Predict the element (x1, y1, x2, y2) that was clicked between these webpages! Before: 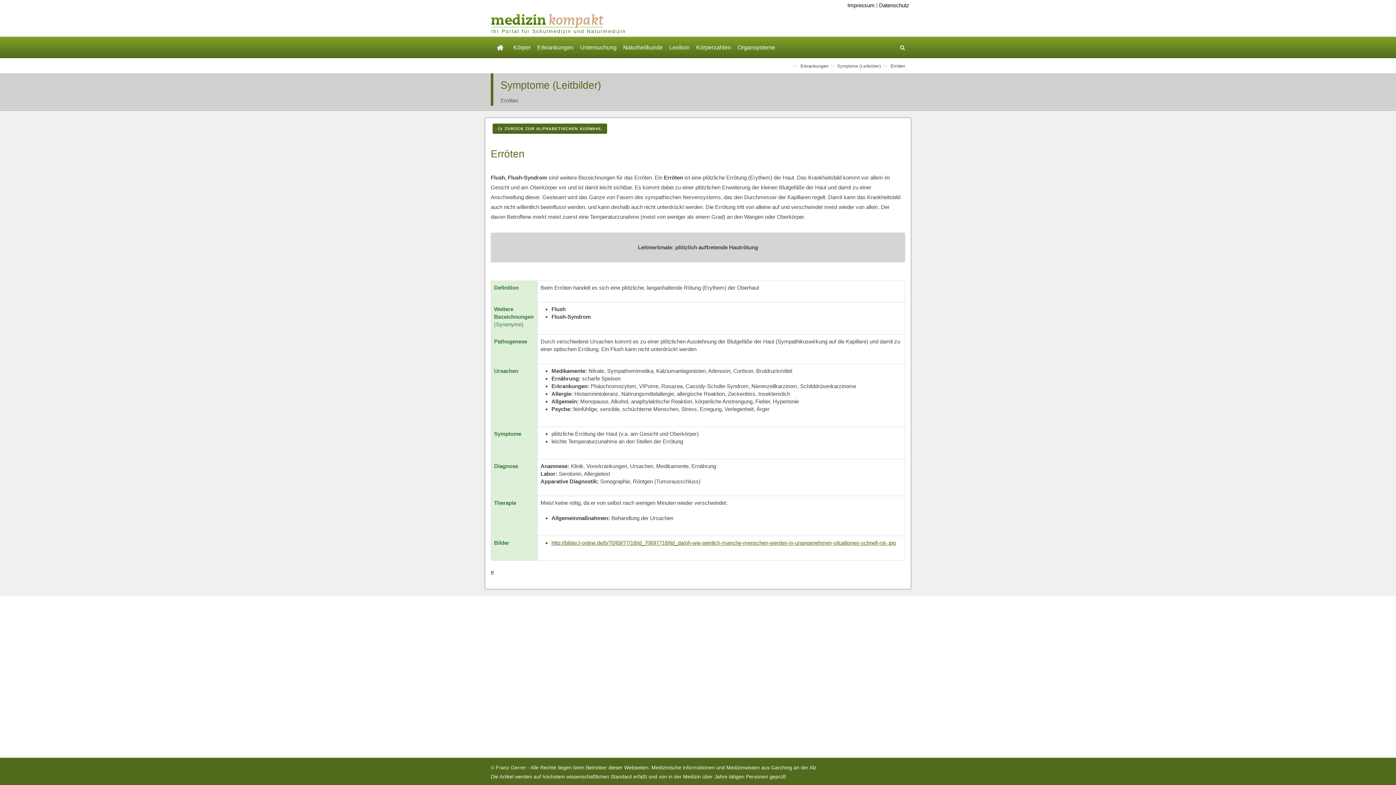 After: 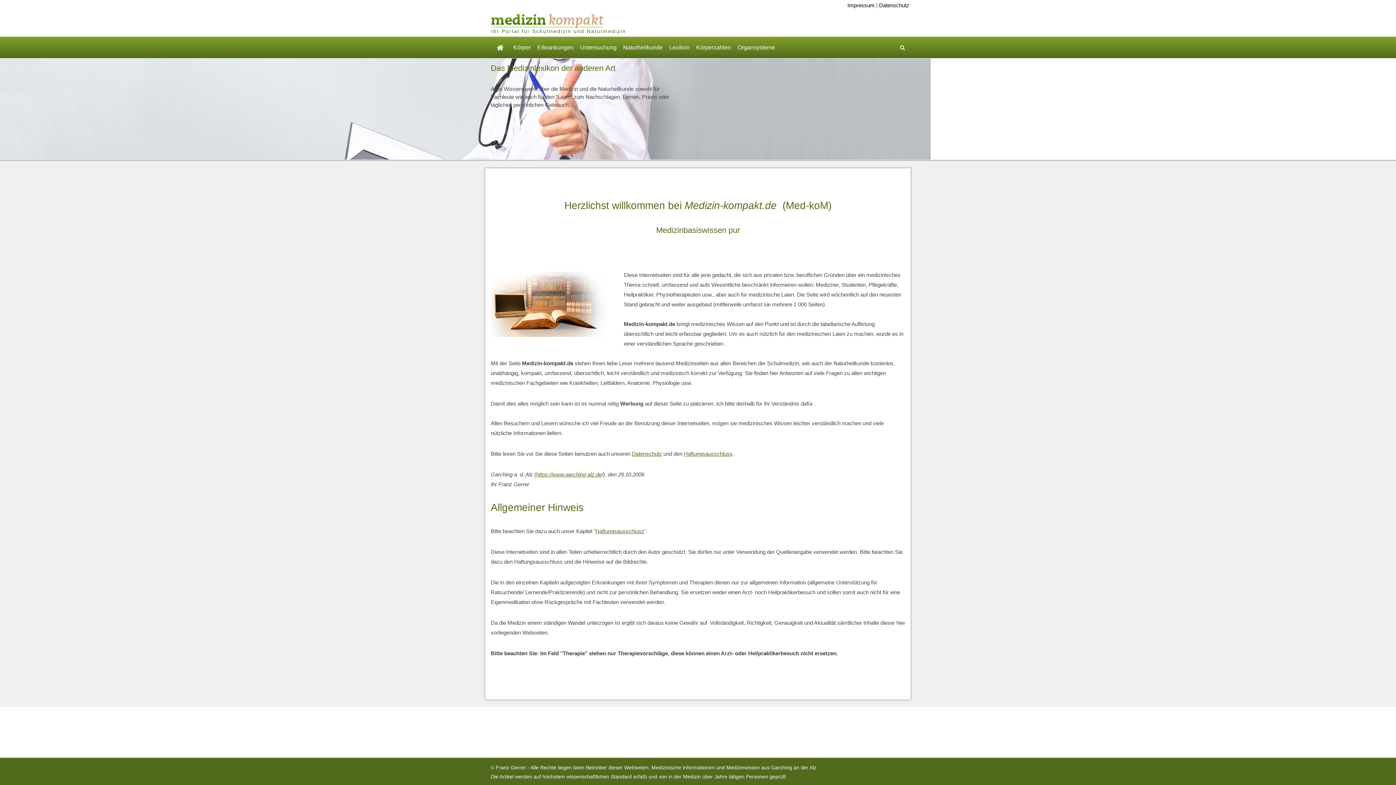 Action: bbox: (490, 0, 604, 36)